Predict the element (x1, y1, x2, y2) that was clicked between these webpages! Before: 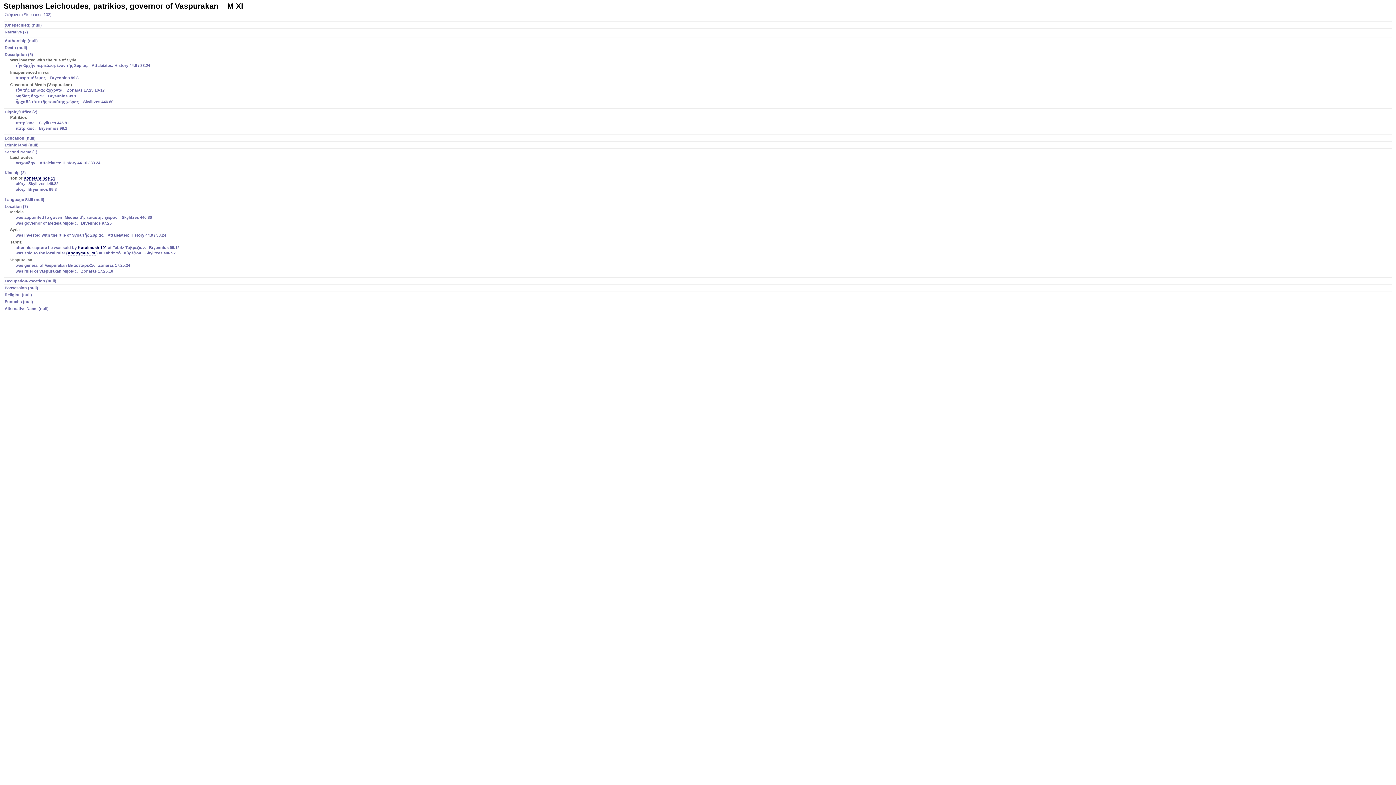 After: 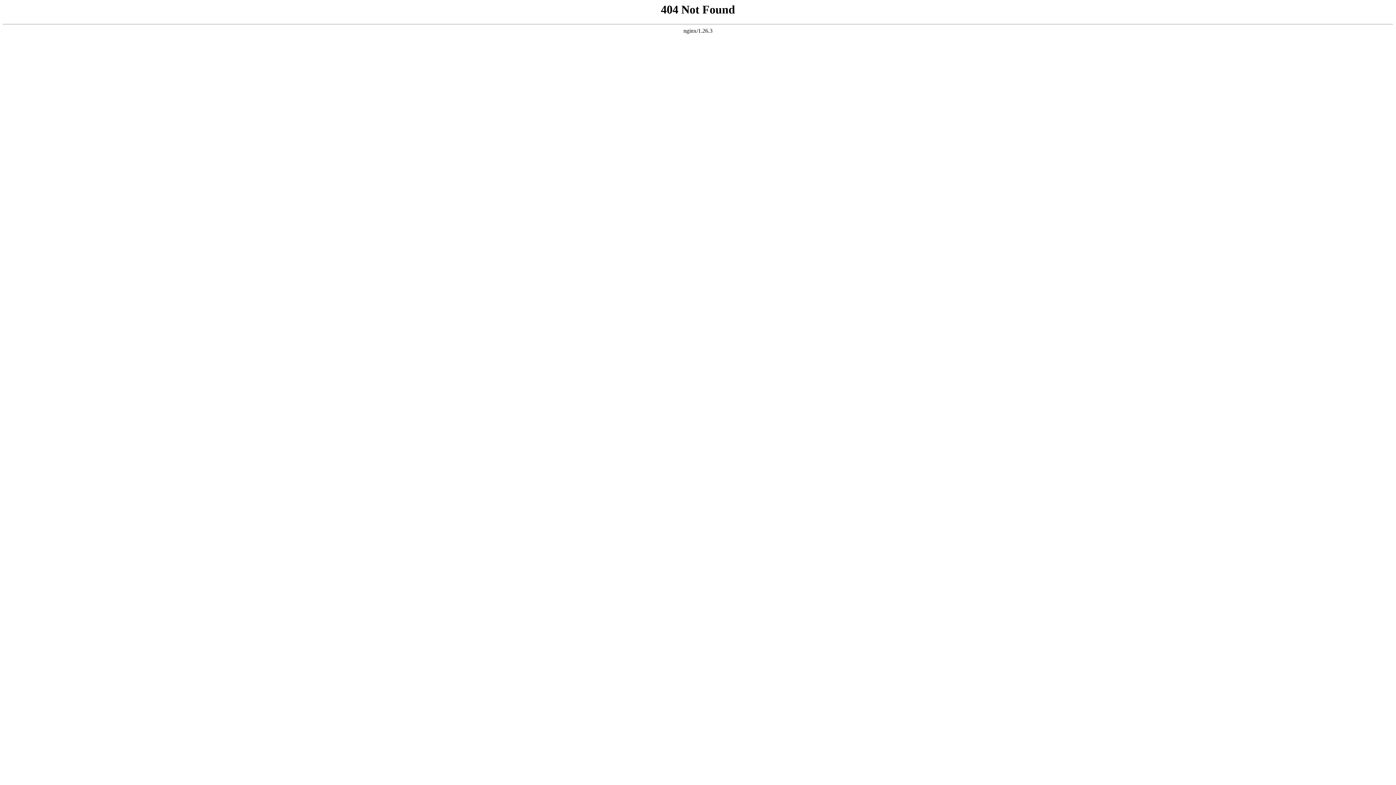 Action: bbox: (77, 245, 106, 250) label: Kutulmush 101